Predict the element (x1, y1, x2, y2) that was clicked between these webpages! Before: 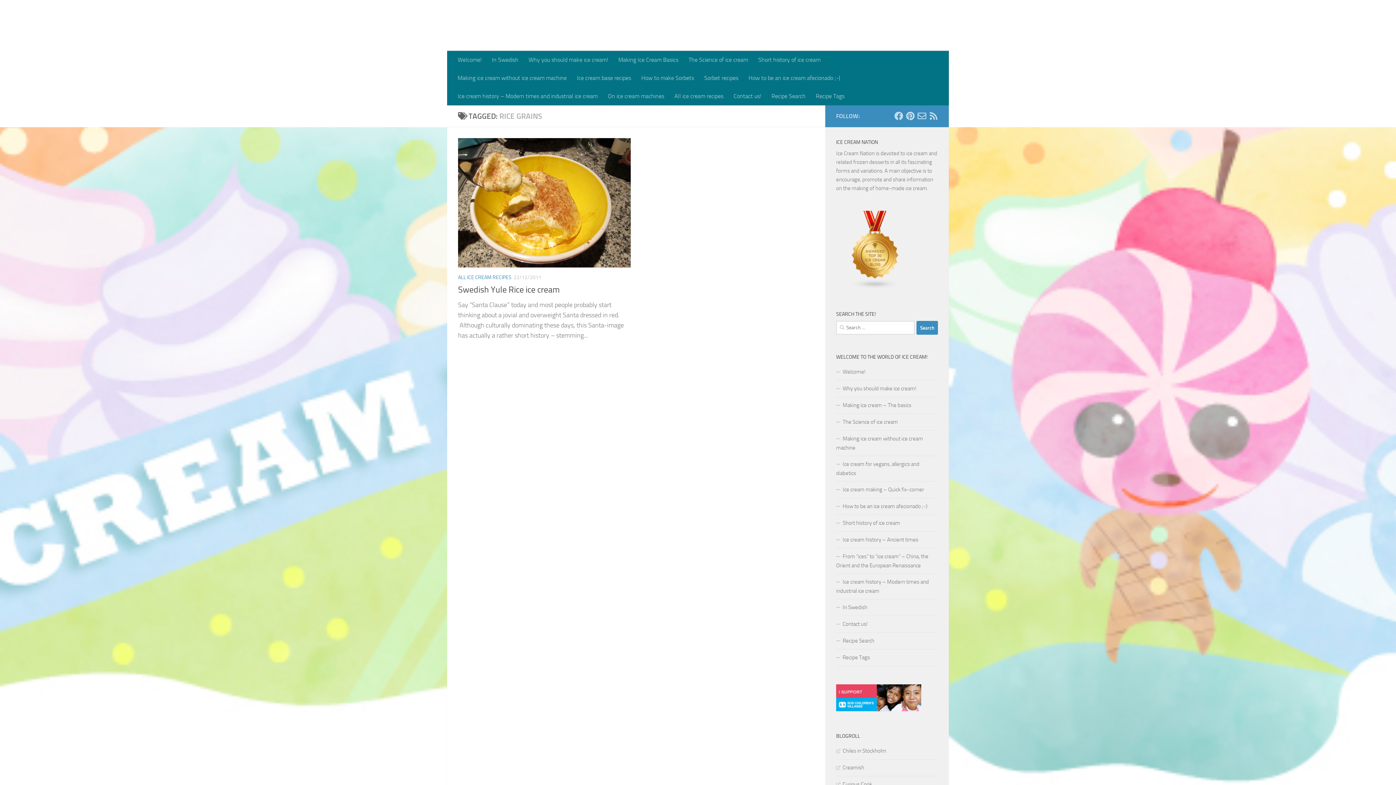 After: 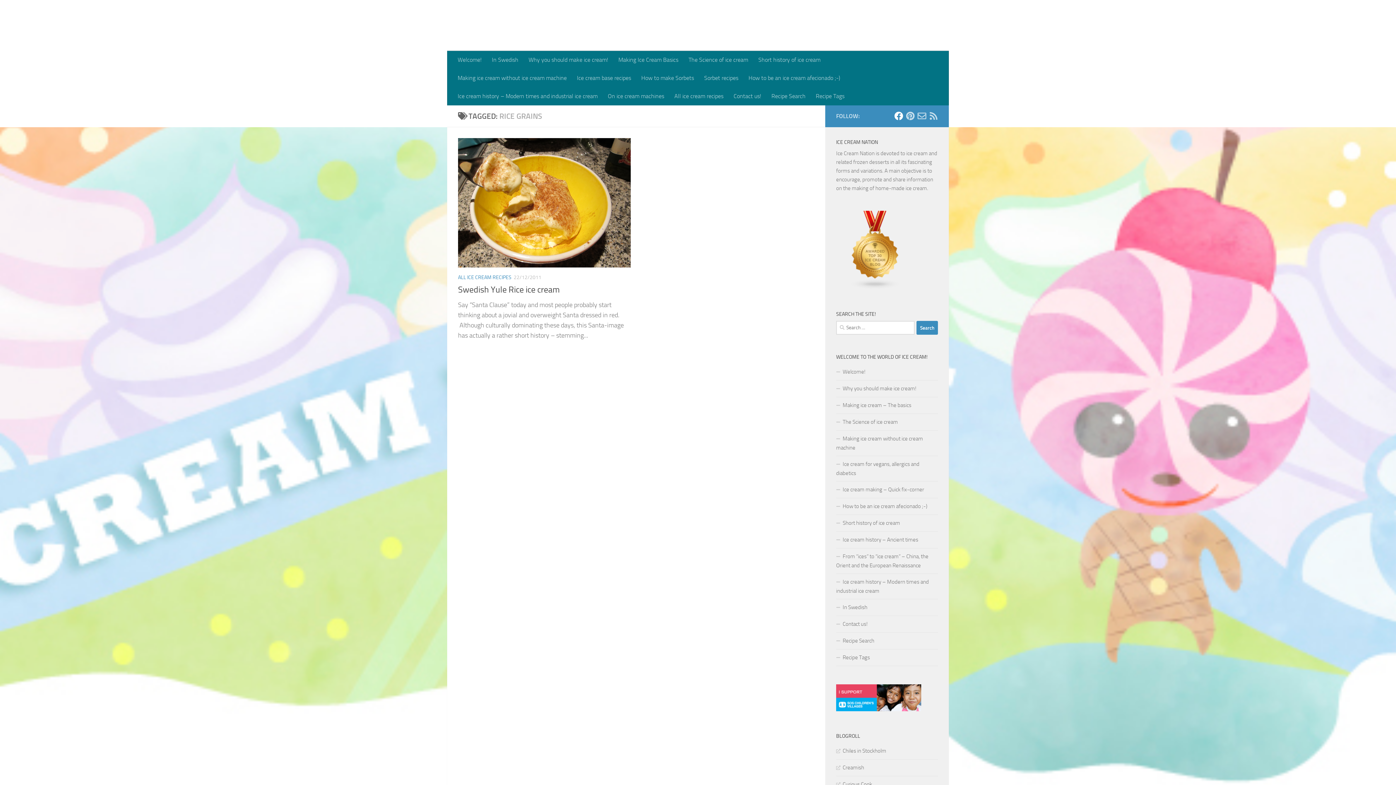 Action: bbox: (894, 111, 903, 120) label: Follow us on Facebook